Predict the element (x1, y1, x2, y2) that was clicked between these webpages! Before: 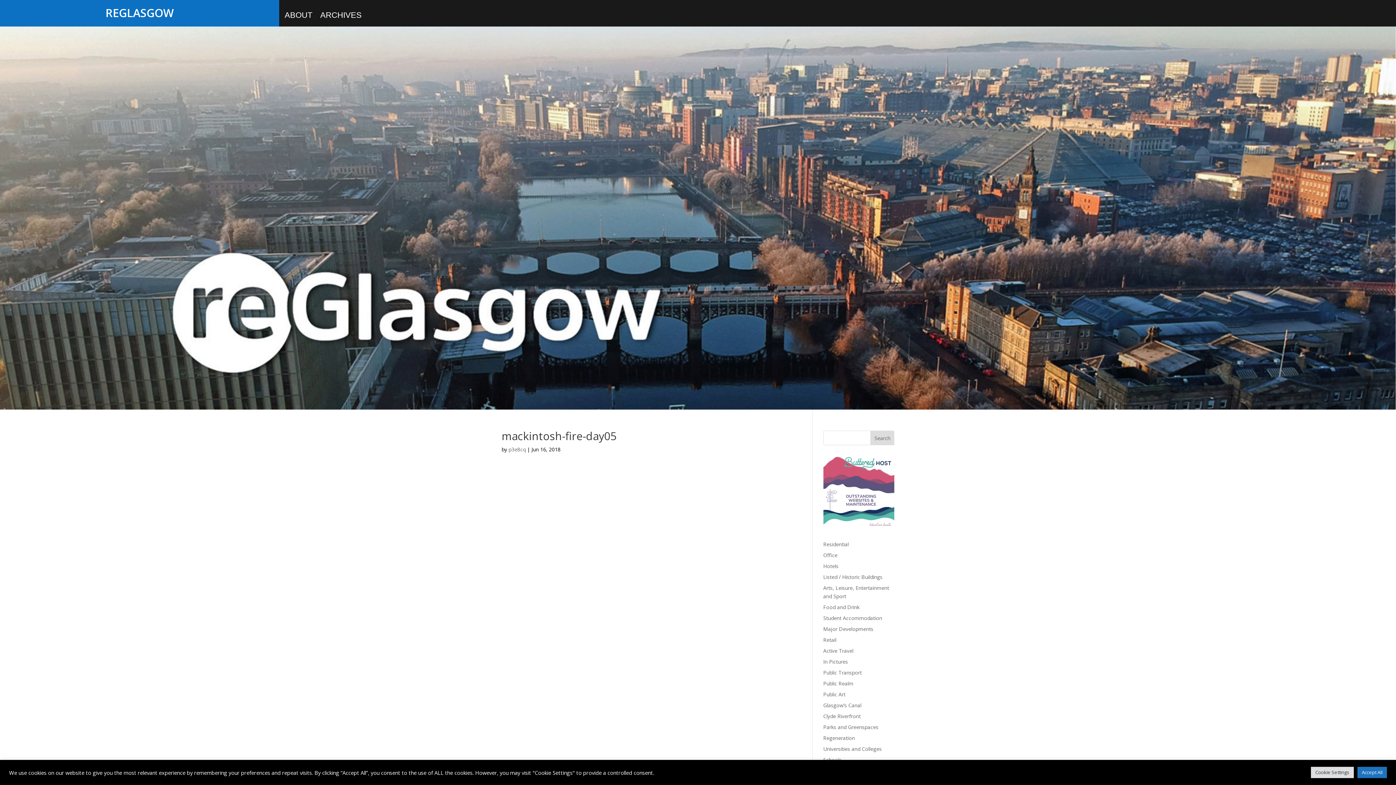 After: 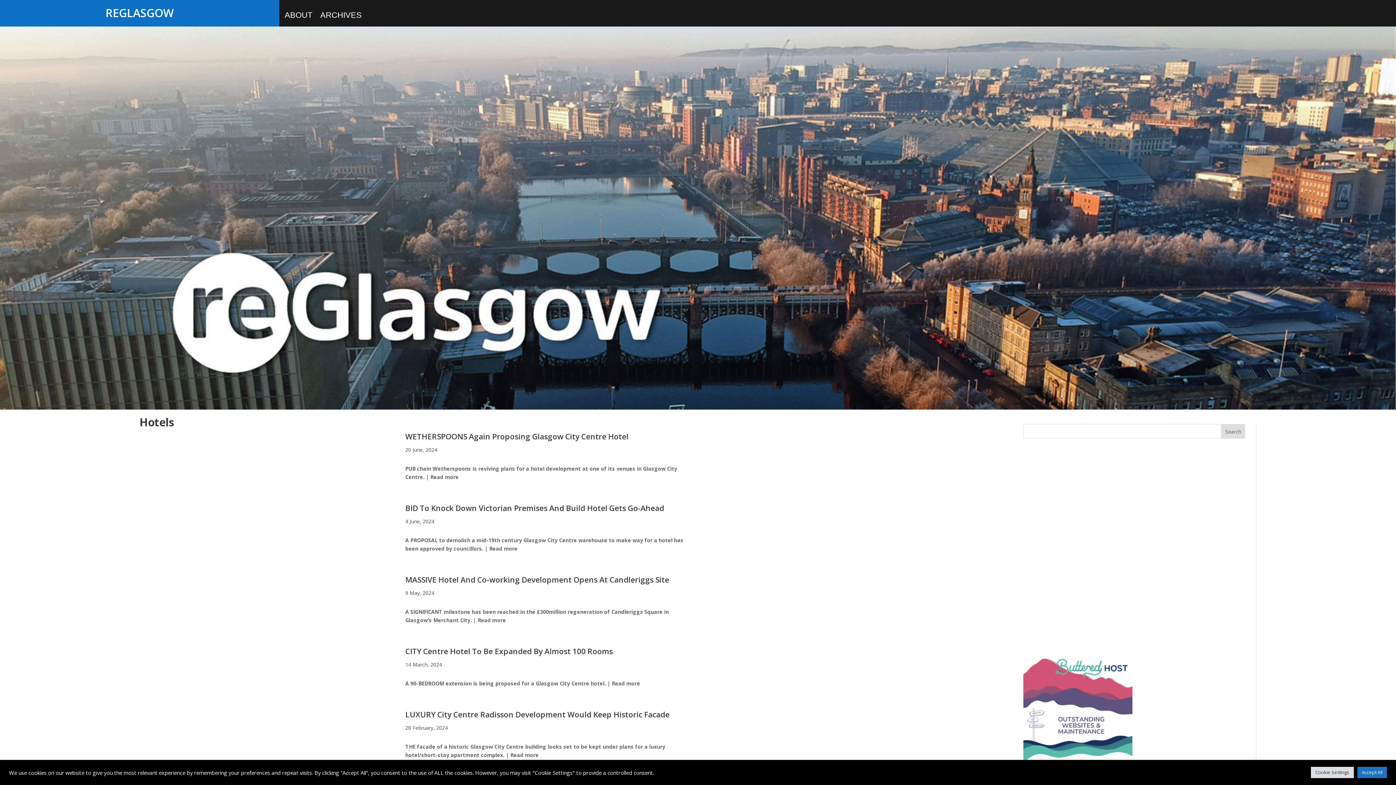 Action: bbox: (823, 563, 838, 569) label: Hotels